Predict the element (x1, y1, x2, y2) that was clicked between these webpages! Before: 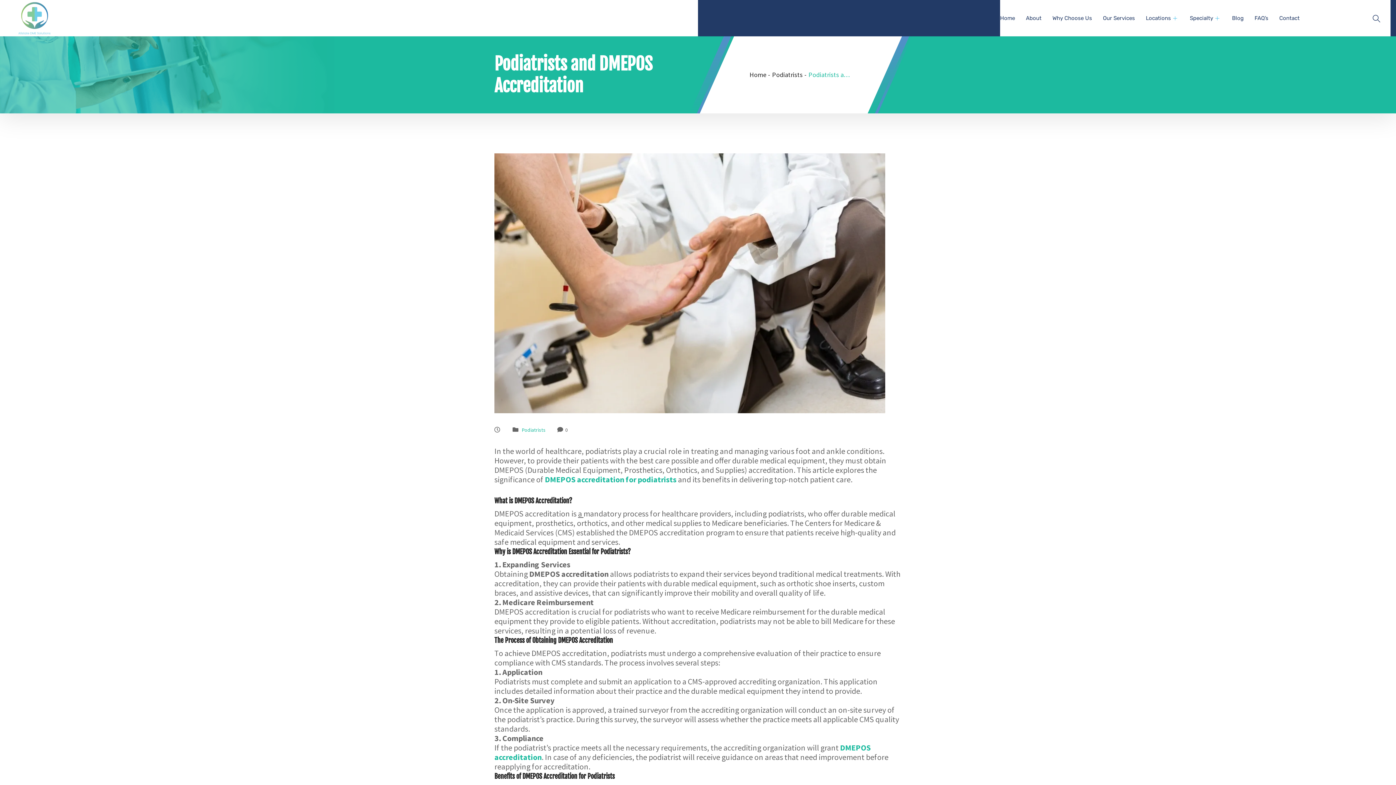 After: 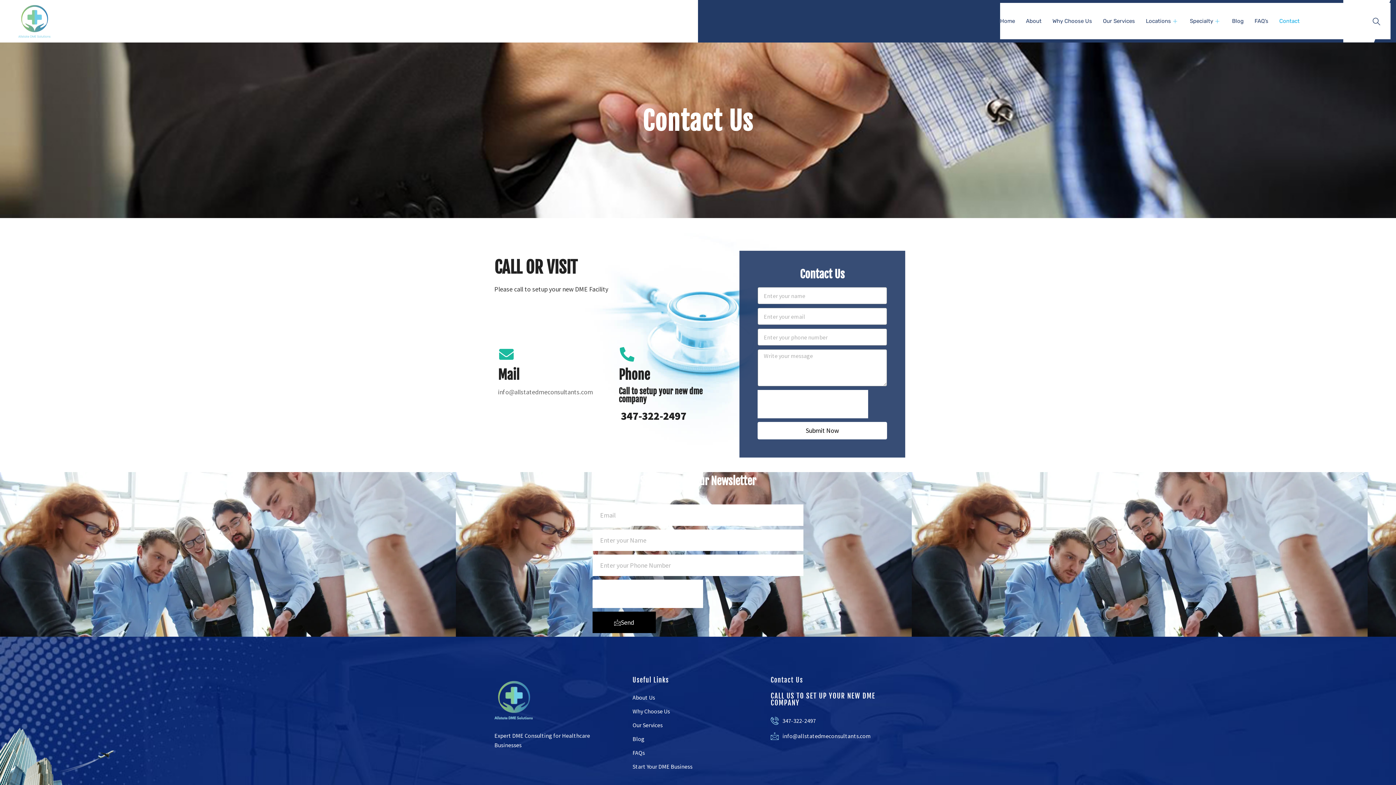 Action: bbox: (1279, 0, 1300, 36) label: Contact